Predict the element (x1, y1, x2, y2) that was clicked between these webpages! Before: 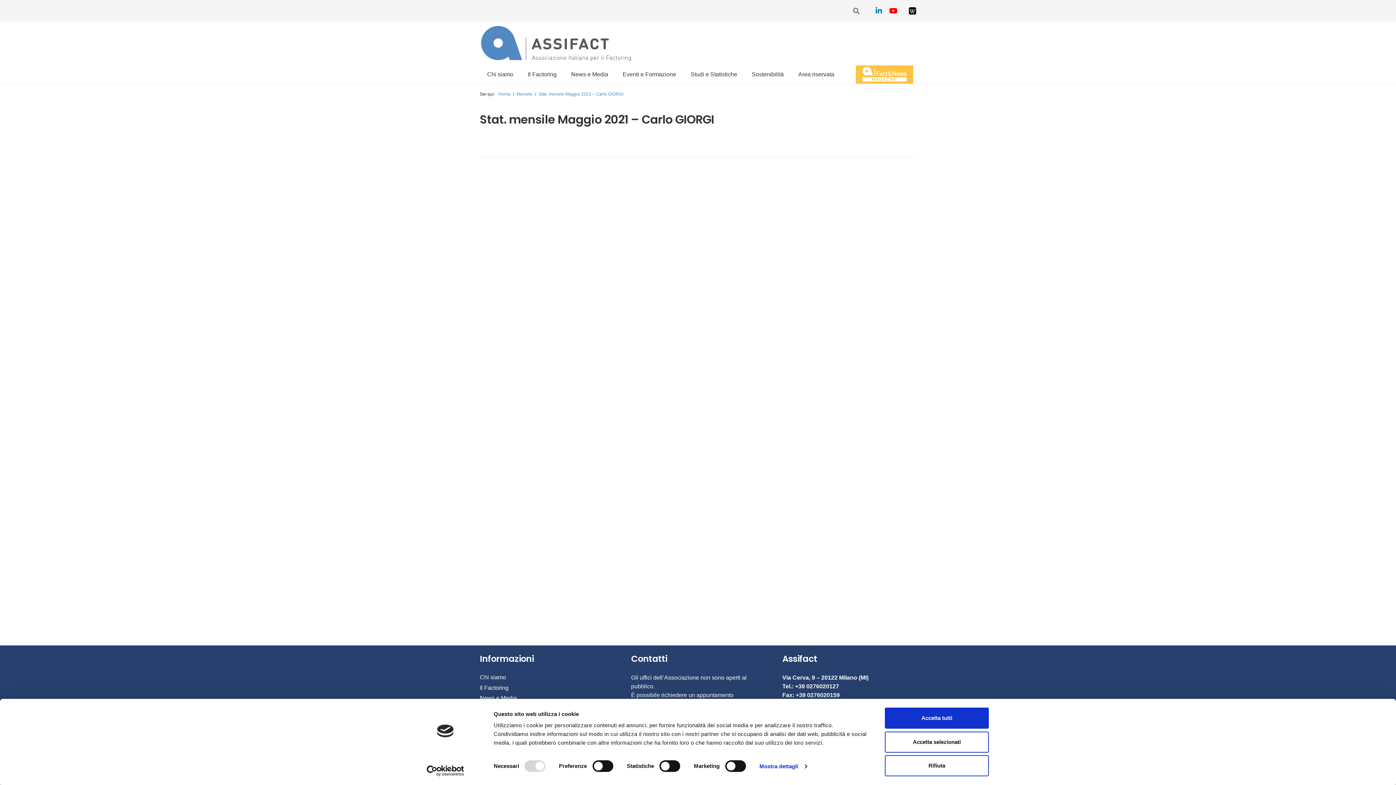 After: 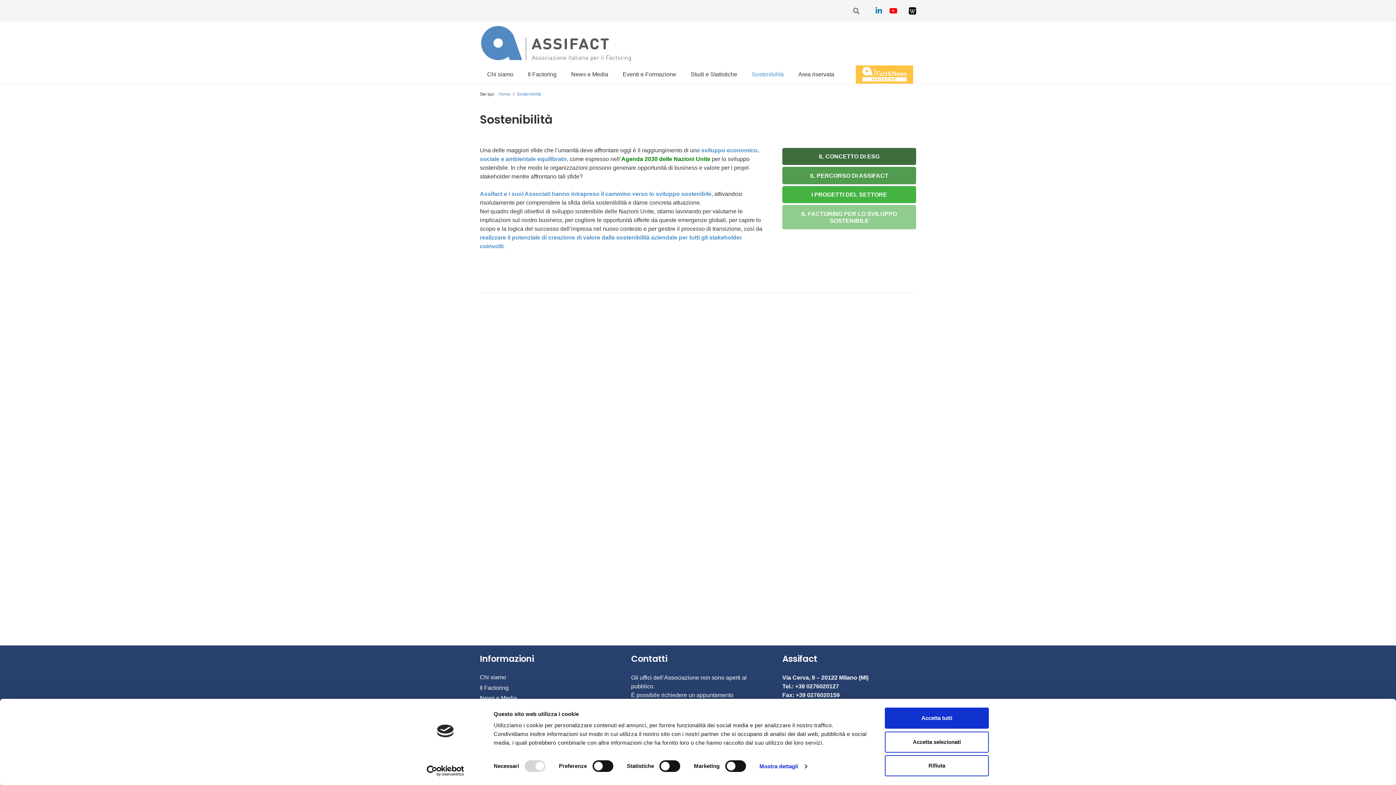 Action: label: Sostenibilità bbox: (744, 65, 791, 83)